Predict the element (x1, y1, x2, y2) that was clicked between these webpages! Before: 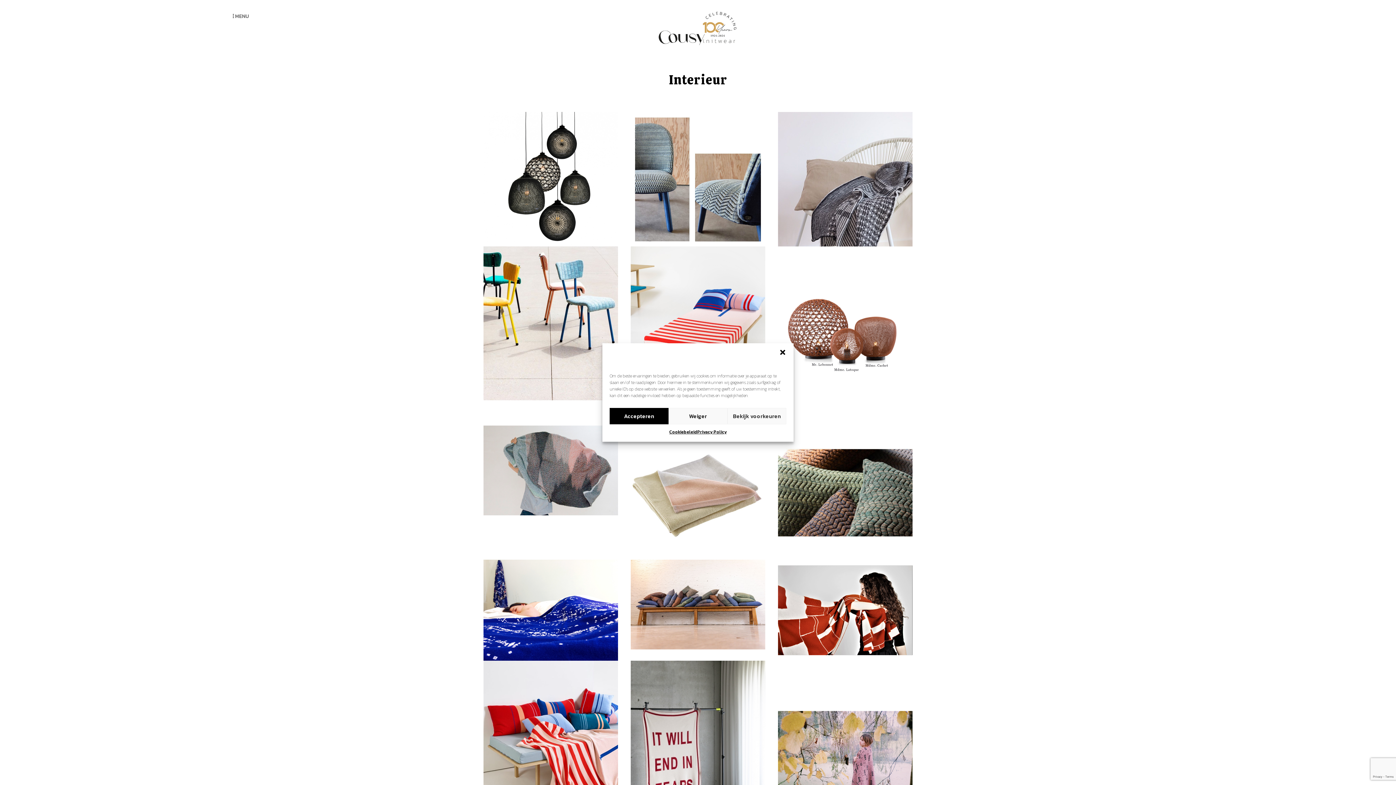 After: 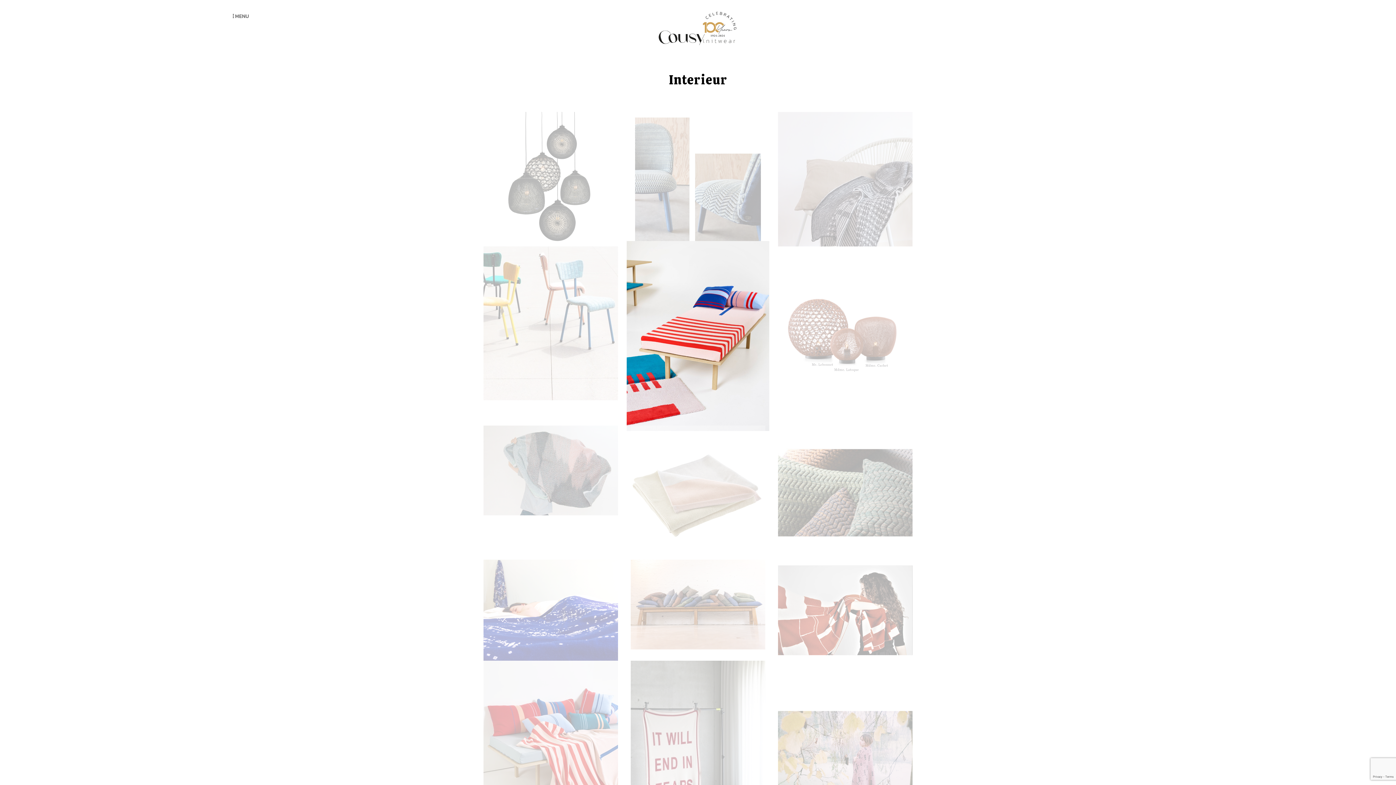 Action: bbox: (668, 408, 727, 424) label: Weiger